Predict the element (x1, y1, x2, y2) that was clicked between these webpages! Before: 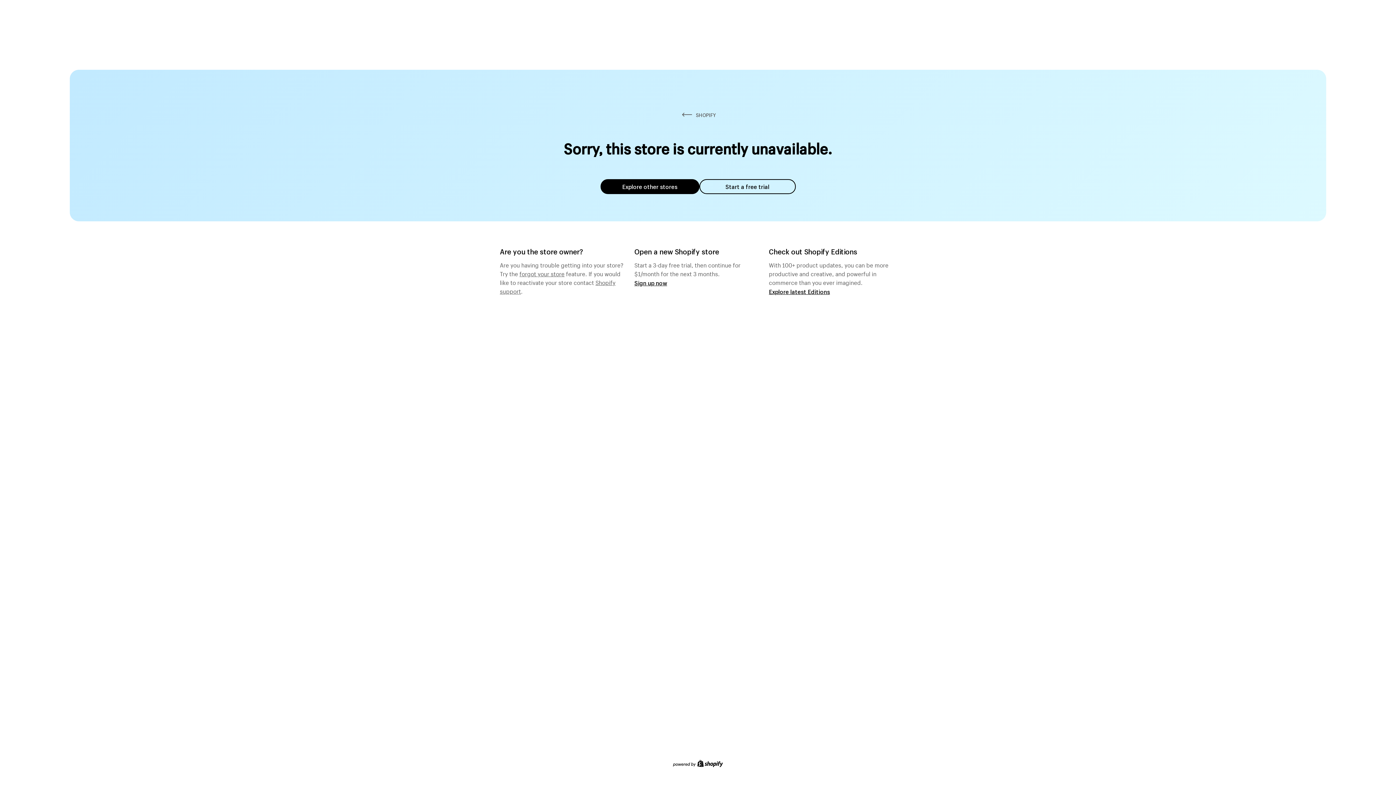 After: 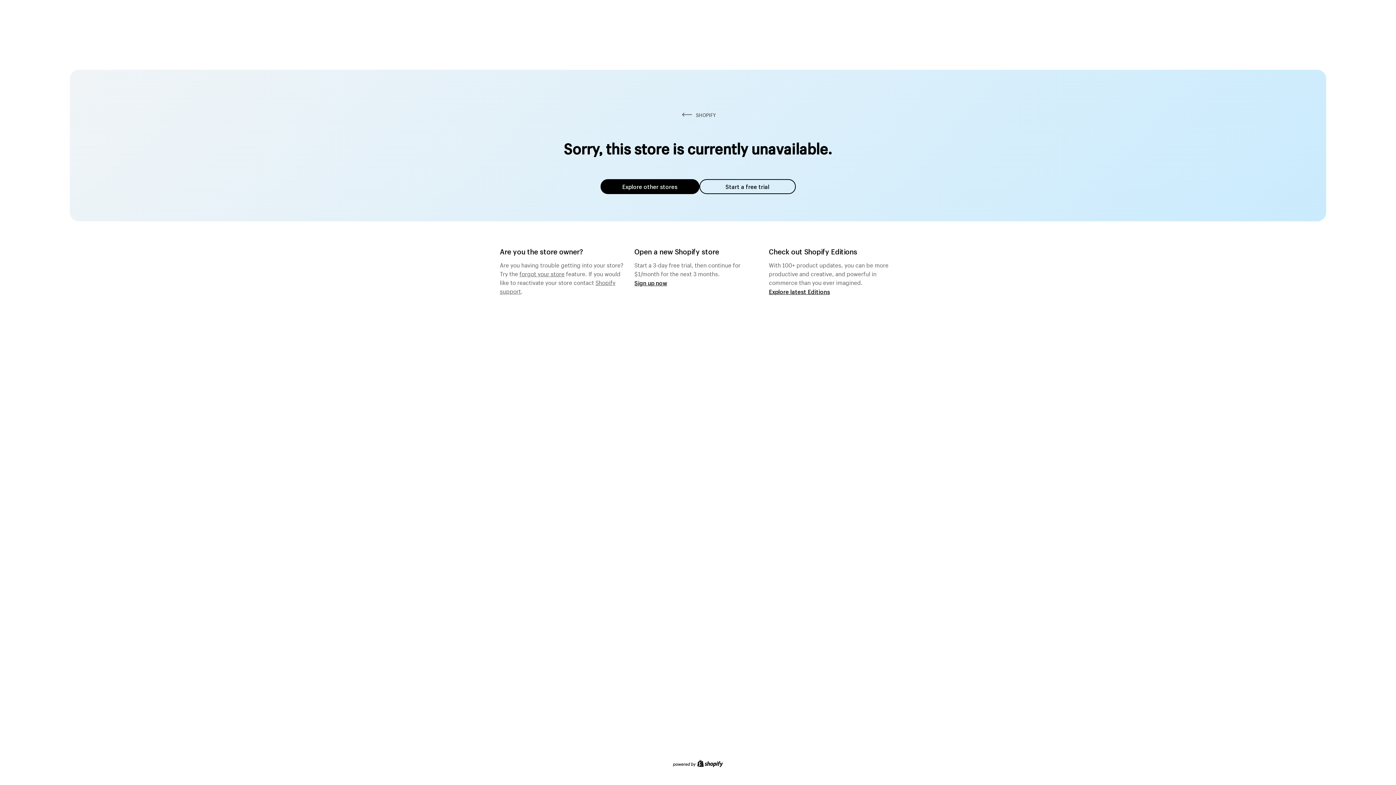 Action: label: forgot your store bbox: (519, 268, 564, 277)